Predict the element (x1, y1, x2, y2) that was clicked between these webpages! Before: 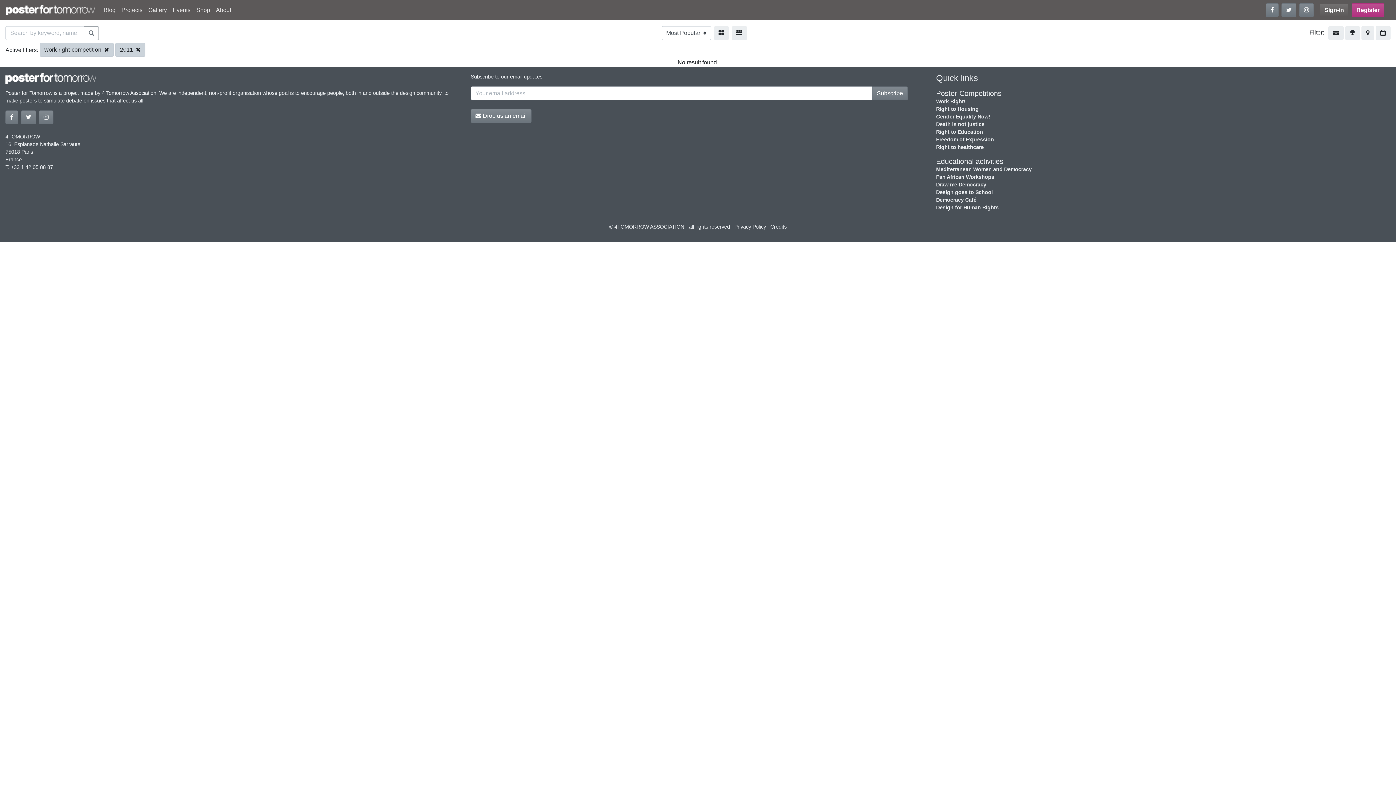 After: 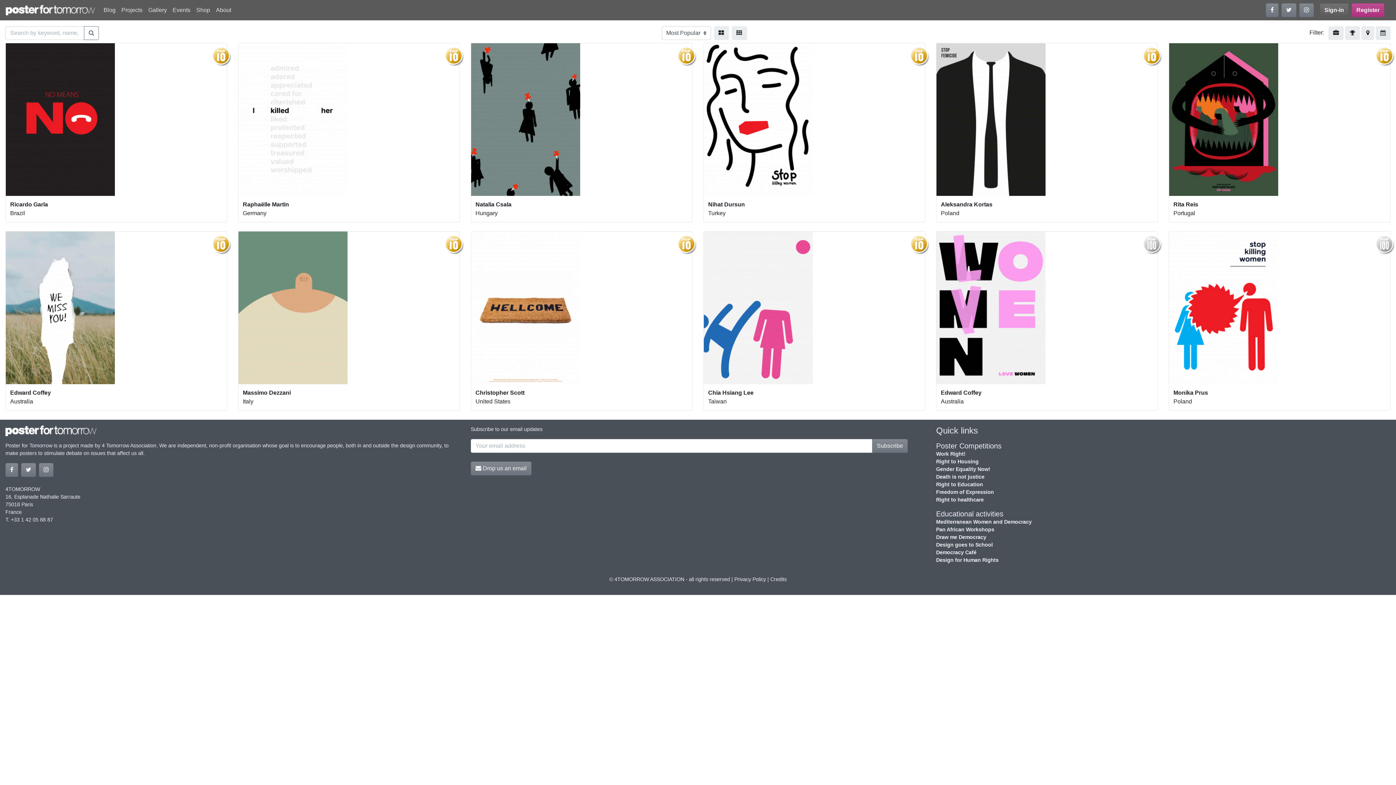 Action: bbox: (84, 26, 98, 40)